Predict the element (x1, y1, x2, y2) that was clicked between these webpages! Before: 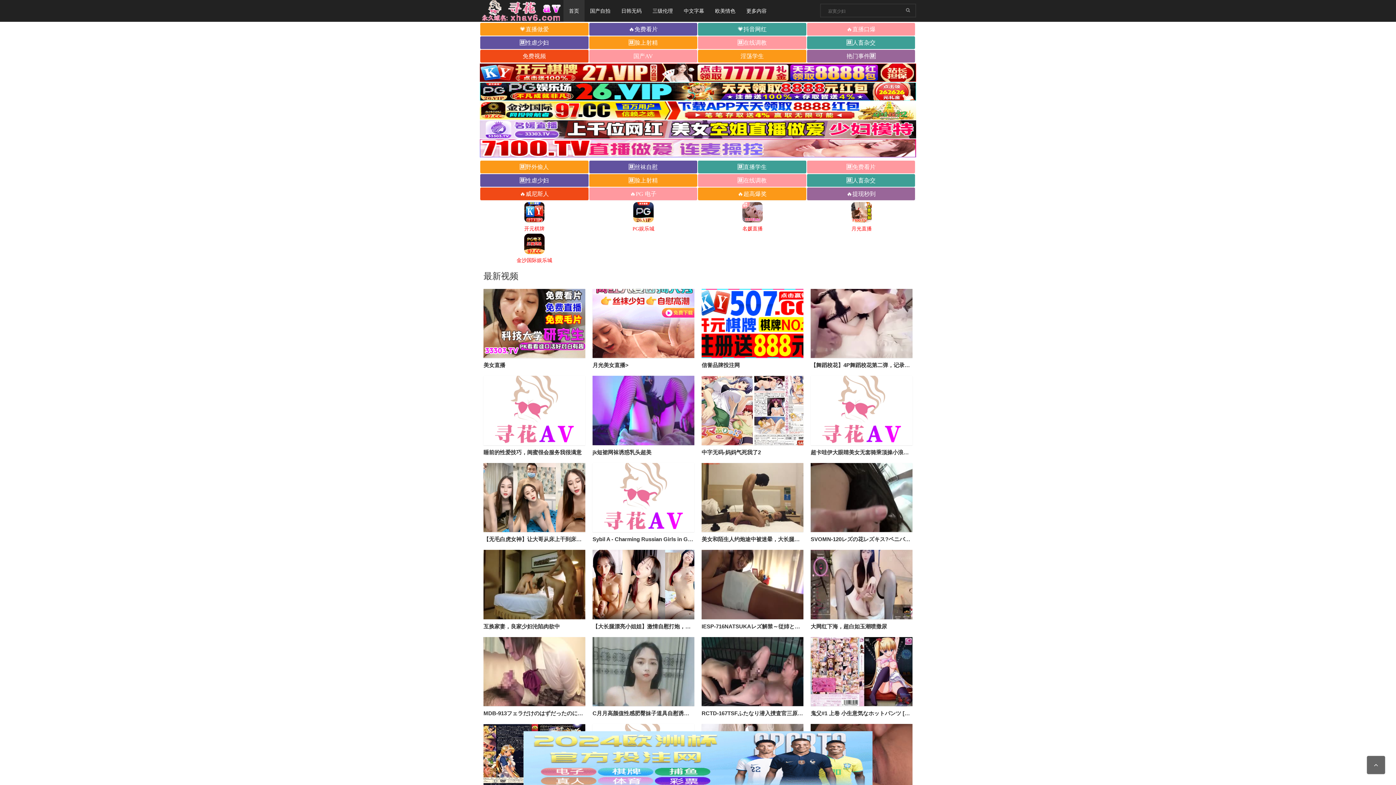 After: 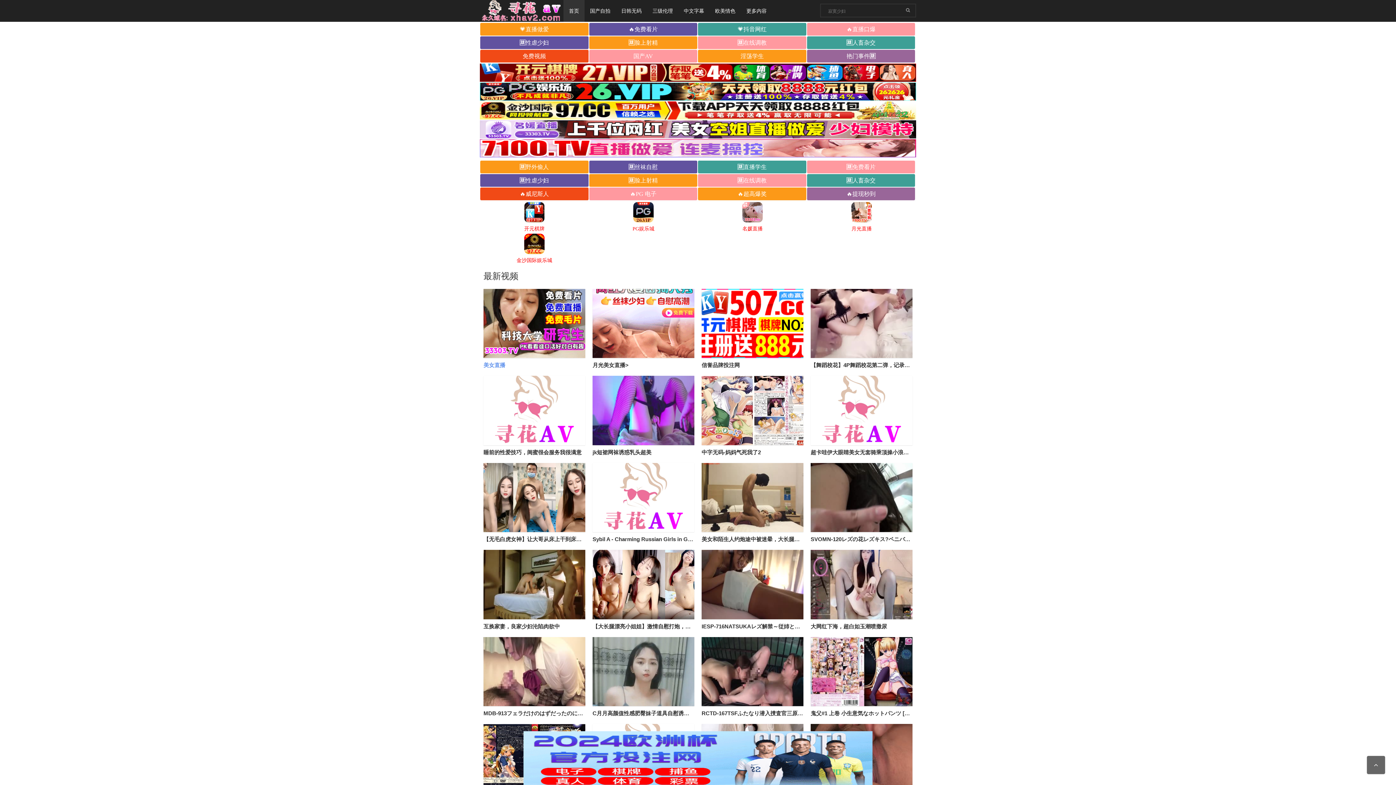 Action: bbox: (483, 362, 505, 368) label: 美女直播